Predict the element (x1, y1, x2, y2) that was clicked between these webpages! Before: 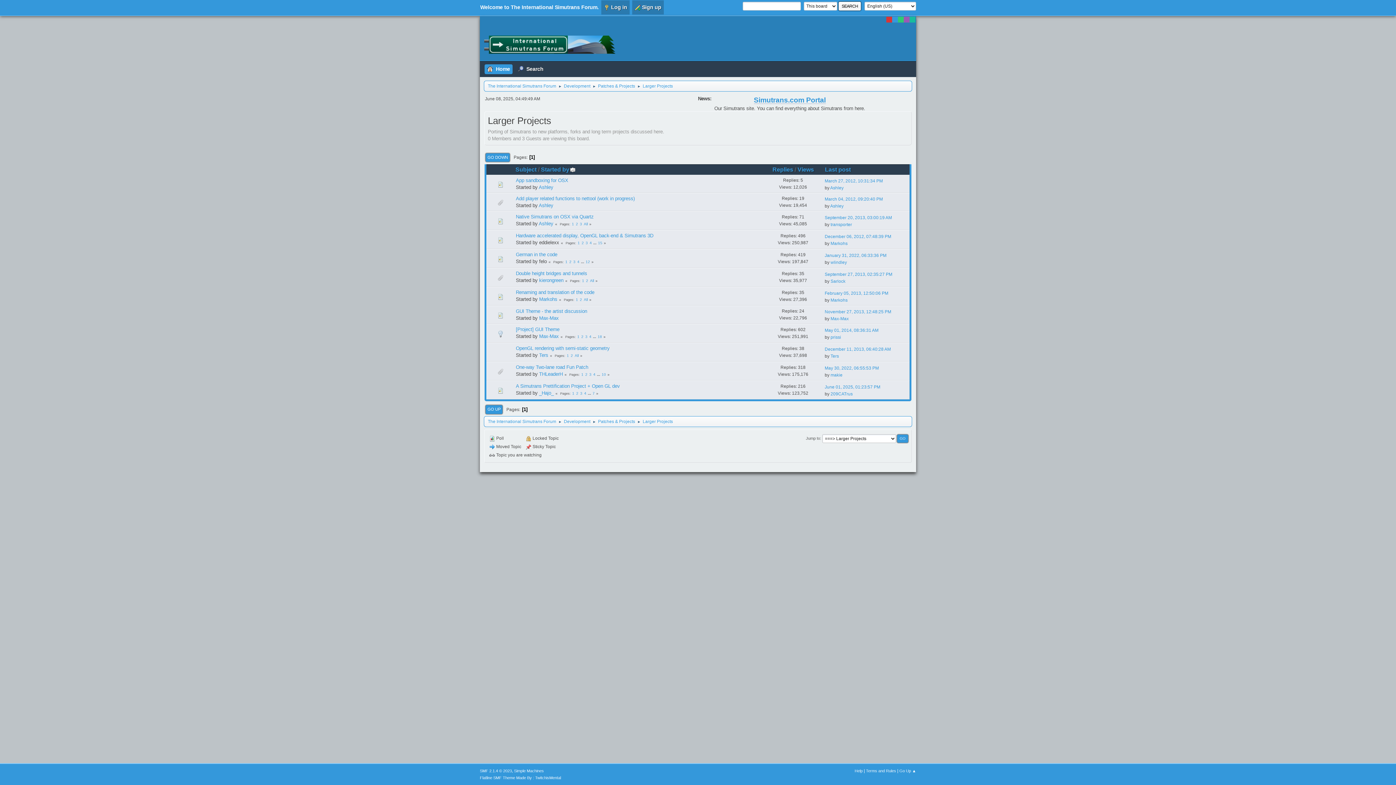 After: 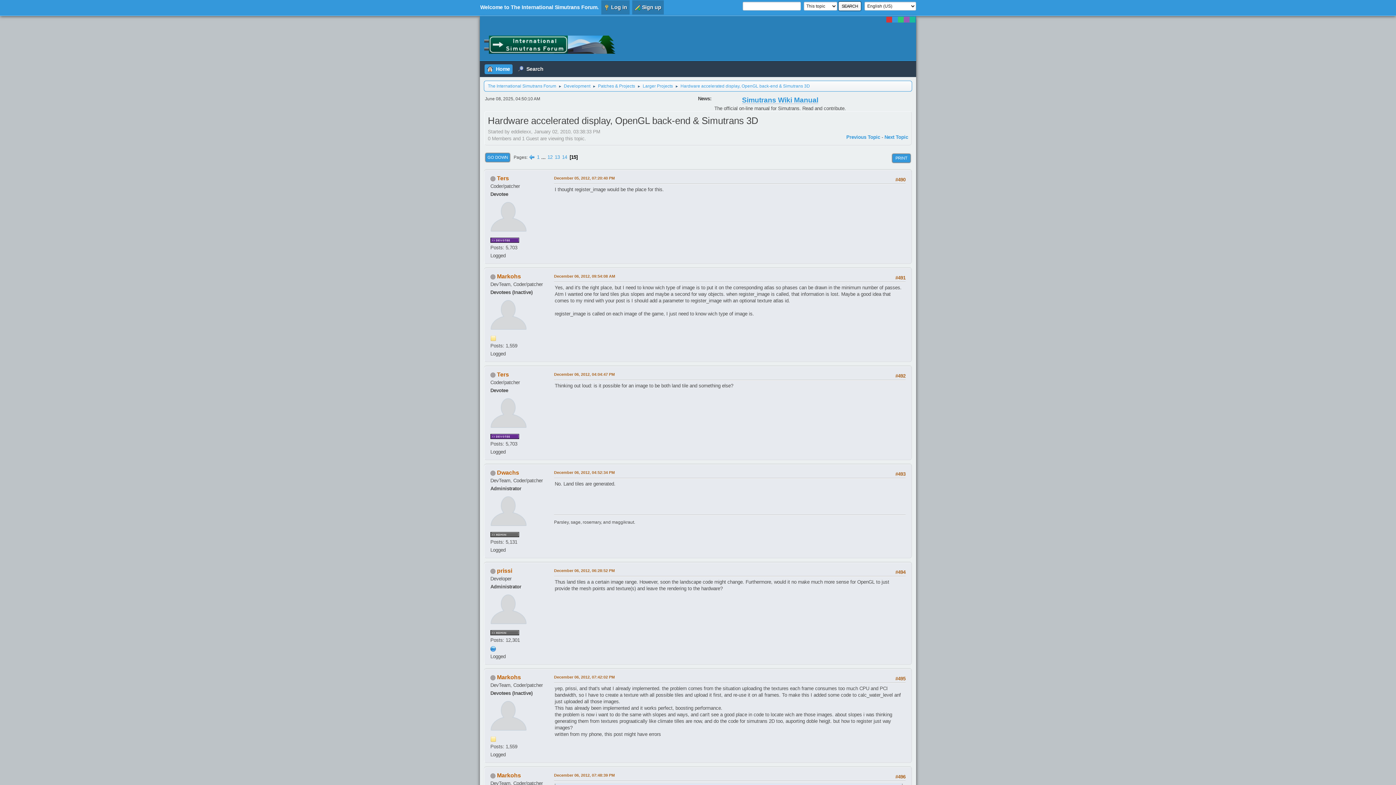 Action: label: 15 bbox: (597, 241, 602, 245)